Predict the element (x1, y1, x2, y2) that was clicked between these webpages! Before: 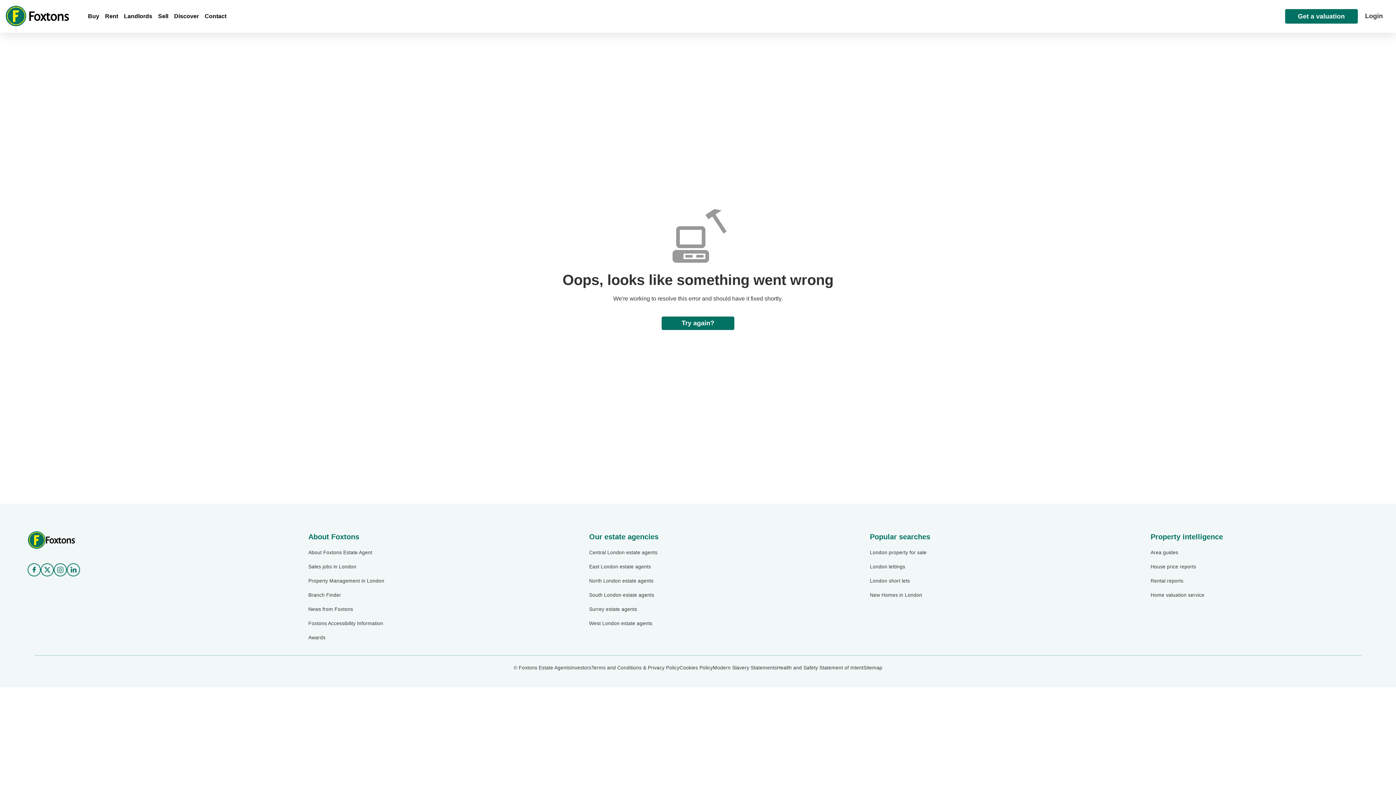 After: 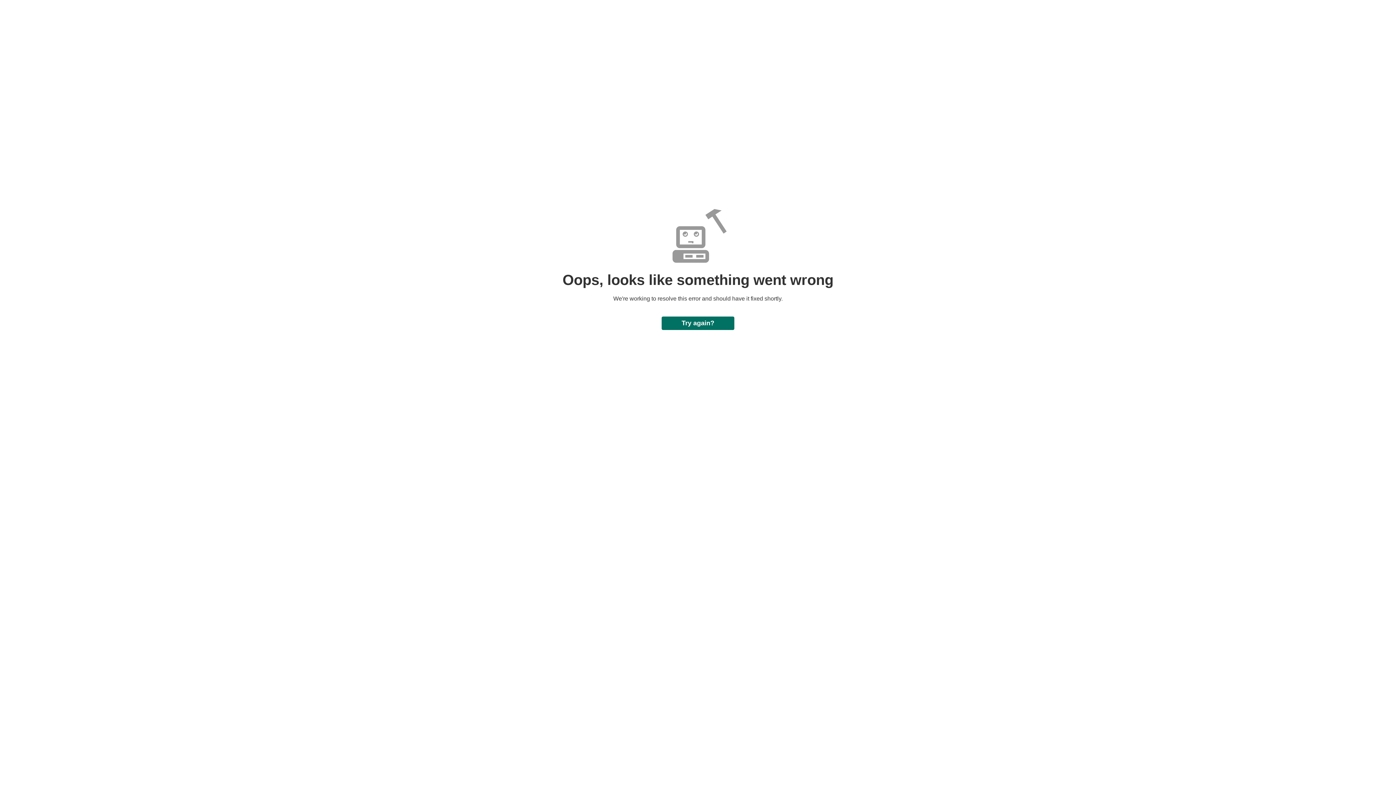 Action: label: East London estate agents bbox: (589, 563, 807, 570)